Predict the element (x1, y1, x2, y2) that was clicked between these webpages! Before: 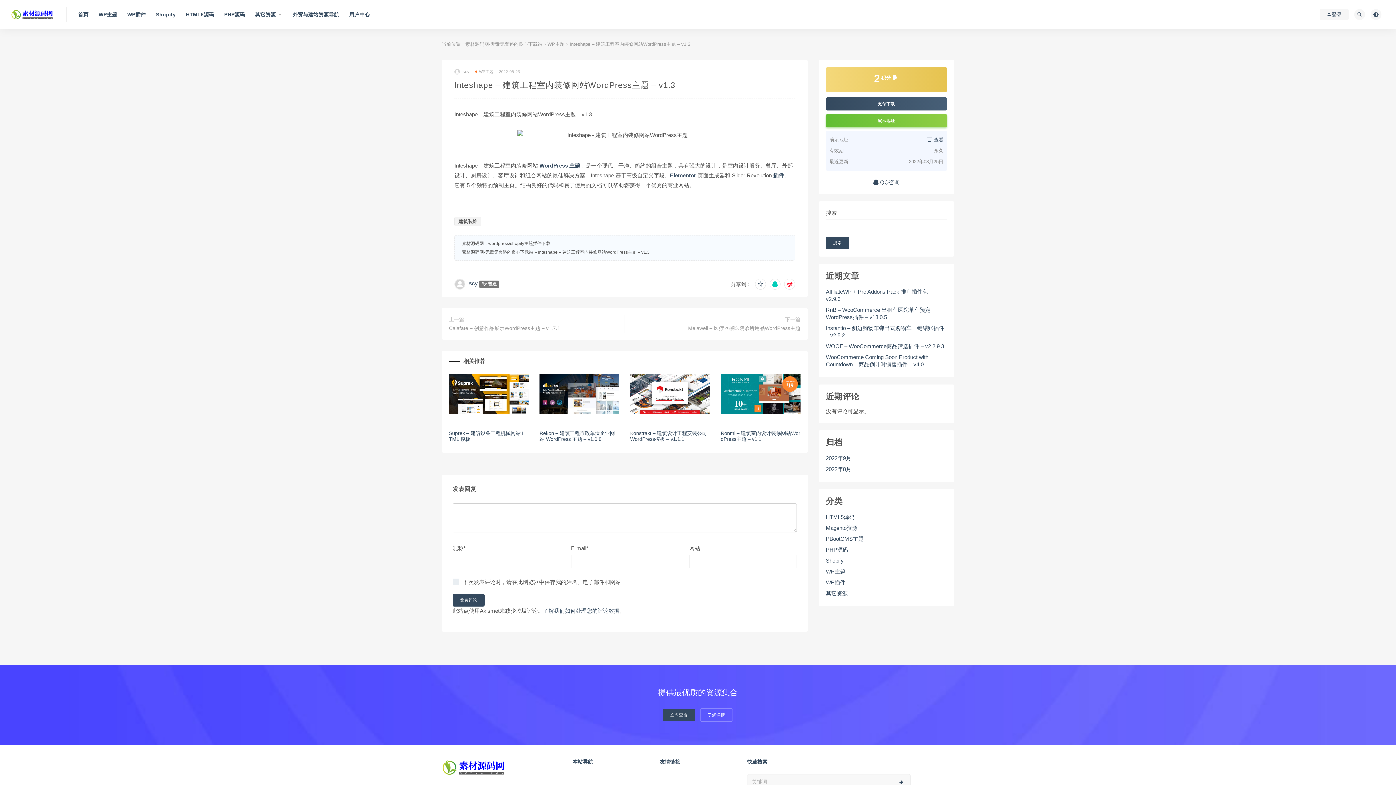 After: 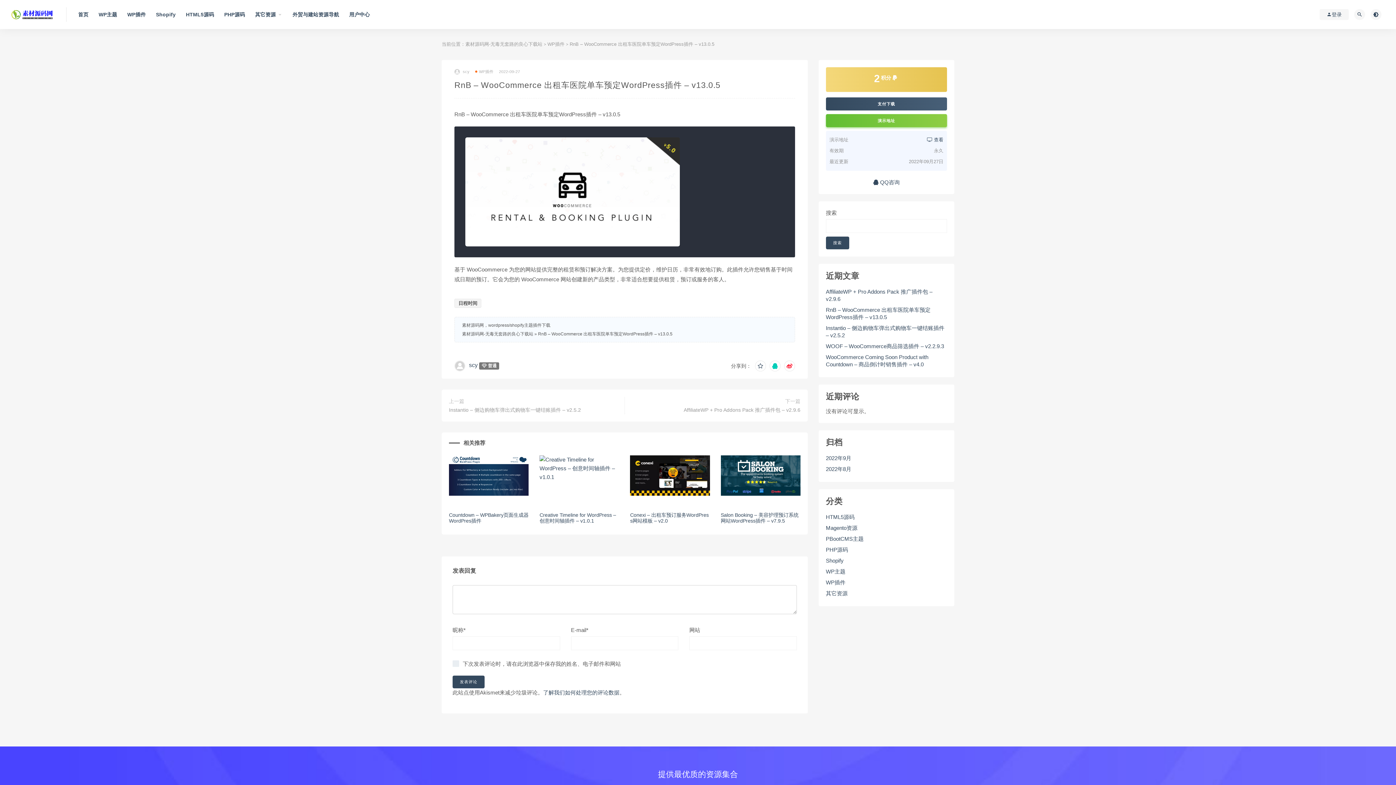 Action: label: RnB – WooCommerce 出租车医院单车预定WordPress插件 – v13.0.5 bbox: (826, 306, 947, 321)